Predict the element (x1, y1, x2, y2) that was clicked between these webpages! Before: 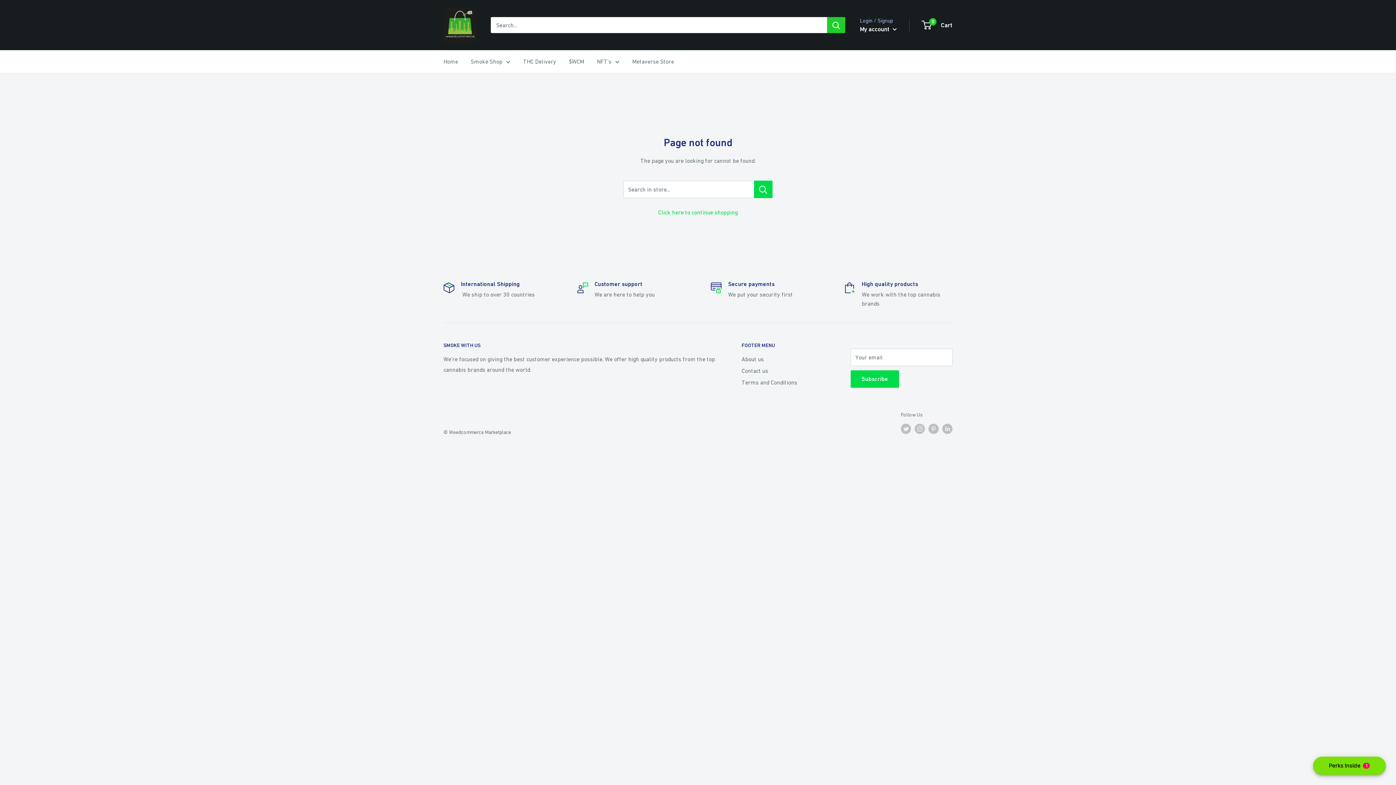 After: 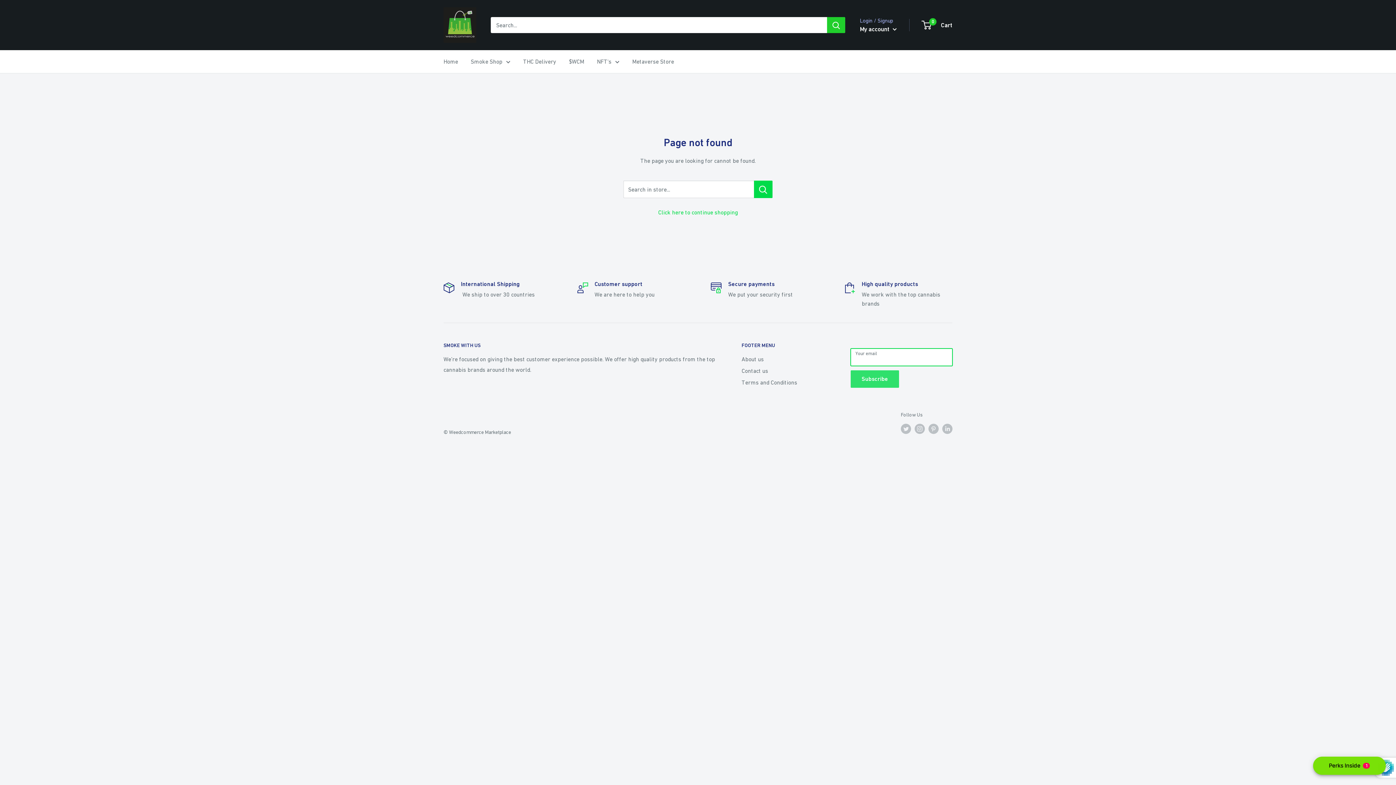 Action: bbox: (850, 370, 899, 388) label: Subscribe